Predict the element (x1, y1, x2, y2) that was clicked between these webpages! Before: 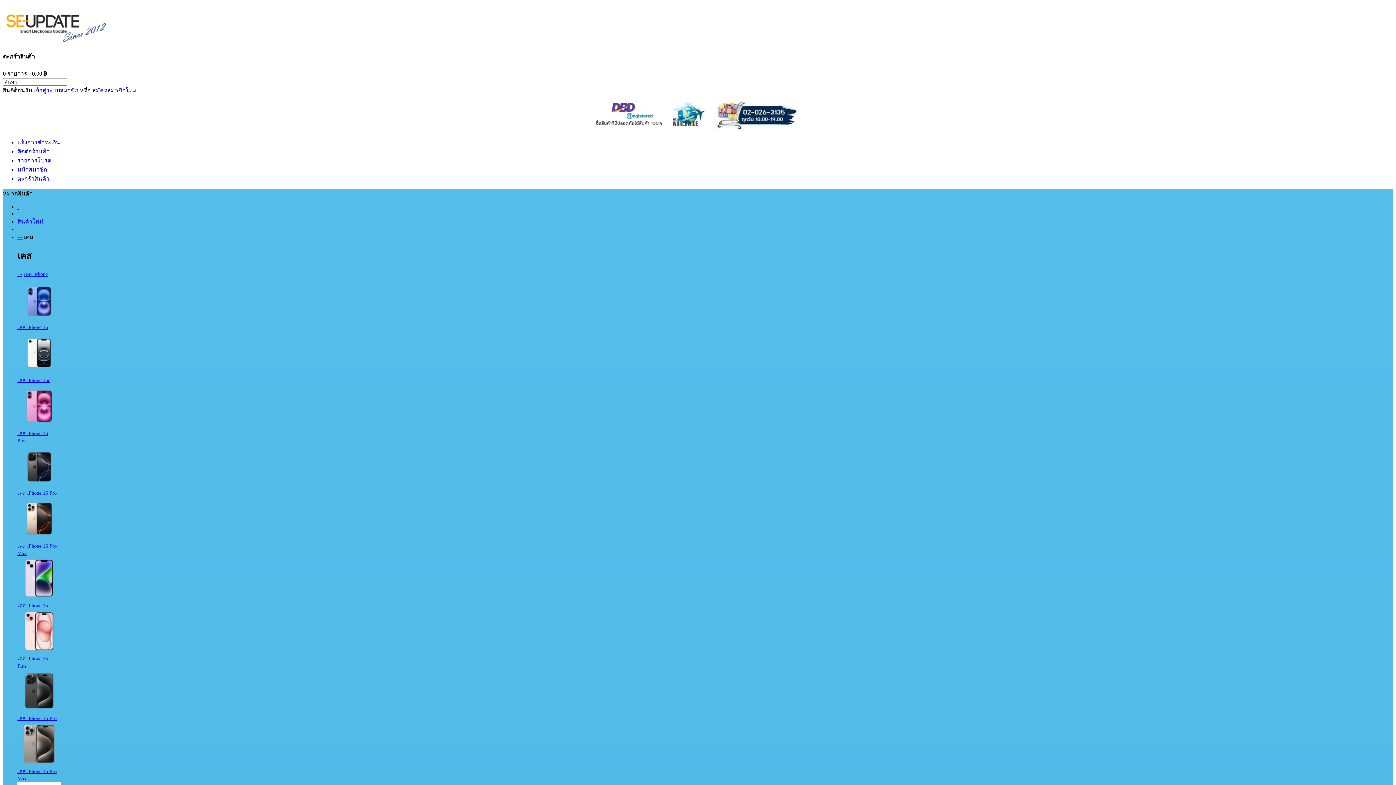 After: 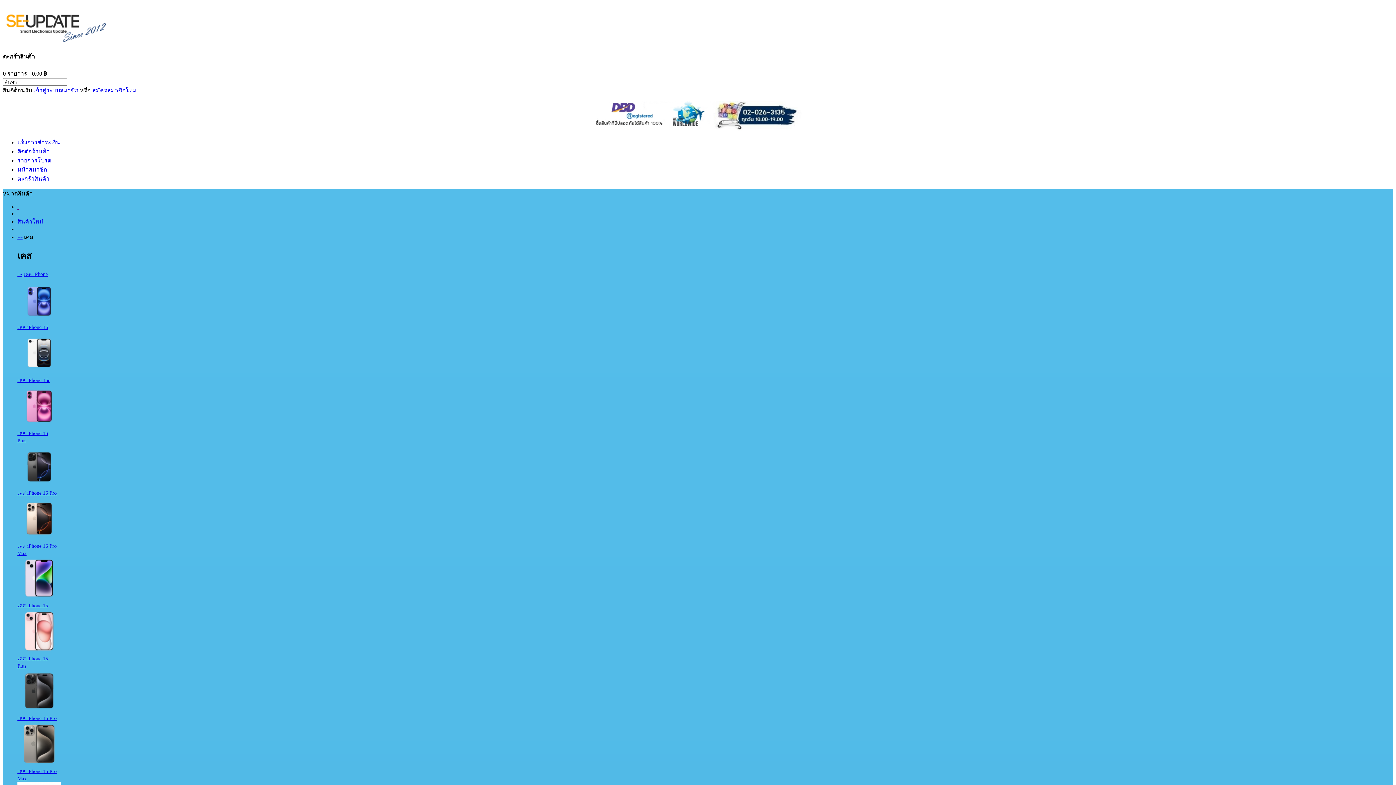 Action: label: เคส iPhone bbox: (23, 271, 47, 277)